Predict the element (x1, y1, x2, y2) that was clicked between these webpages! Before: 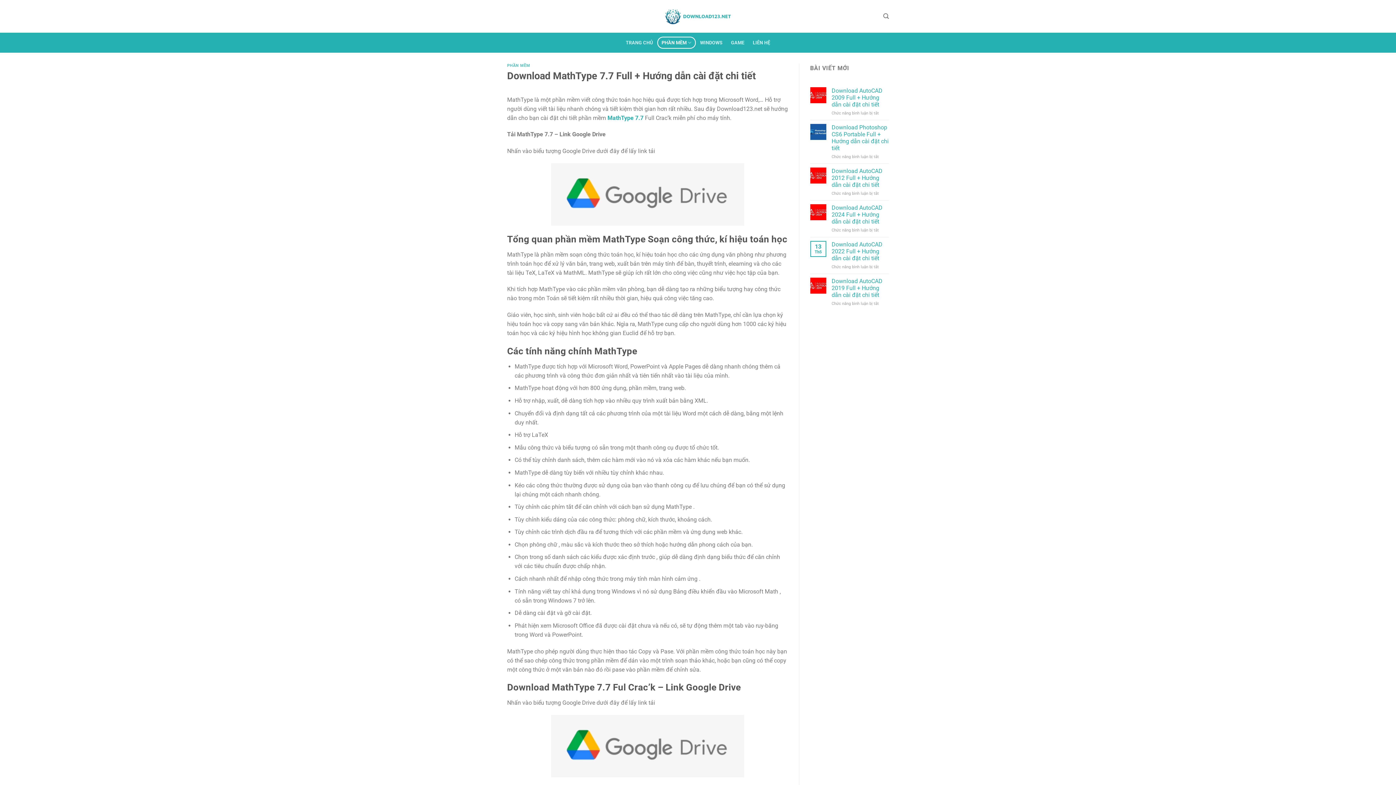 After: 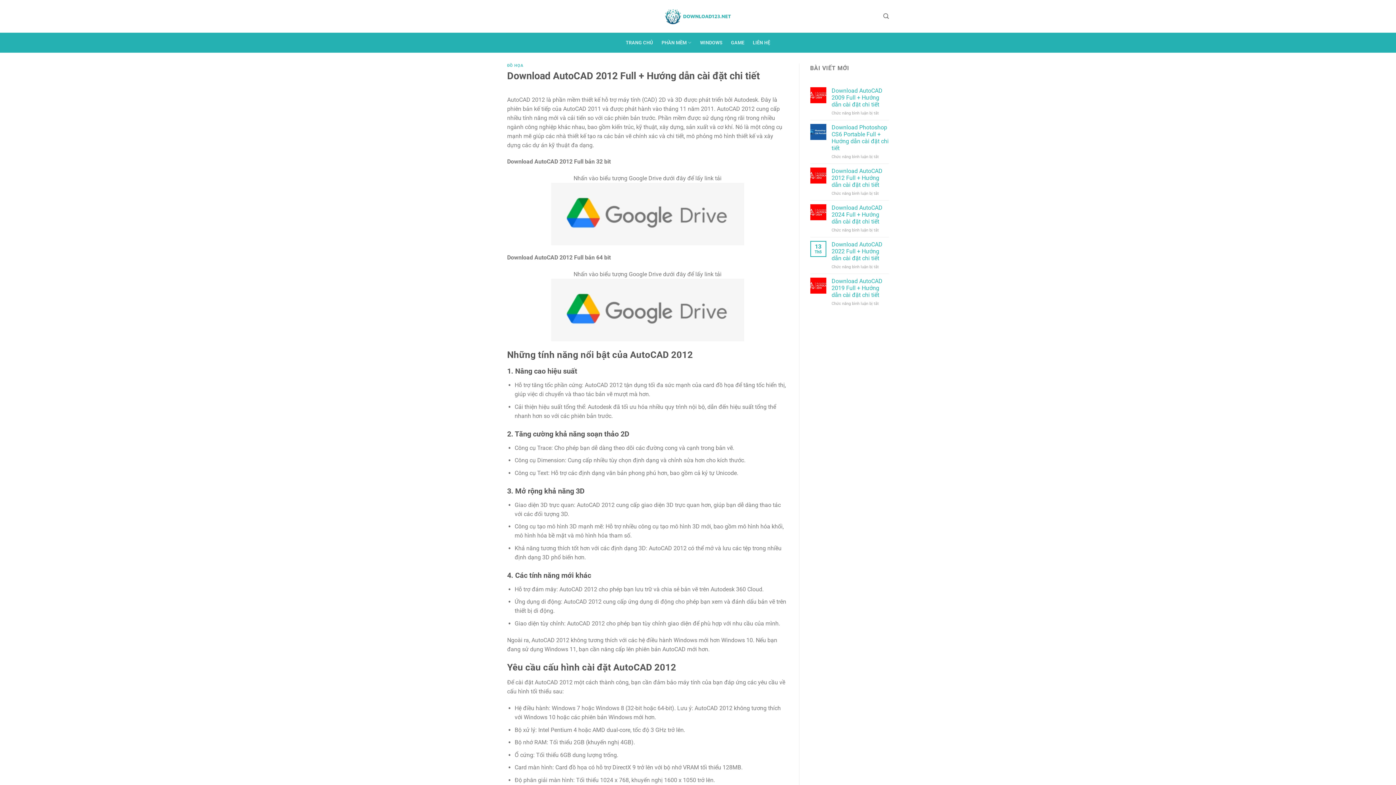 Action: bbox: (831, 167, 889, 188) label: Download AutoCAD 2012 Full + Hướng dẫn cài đặt chi tiết